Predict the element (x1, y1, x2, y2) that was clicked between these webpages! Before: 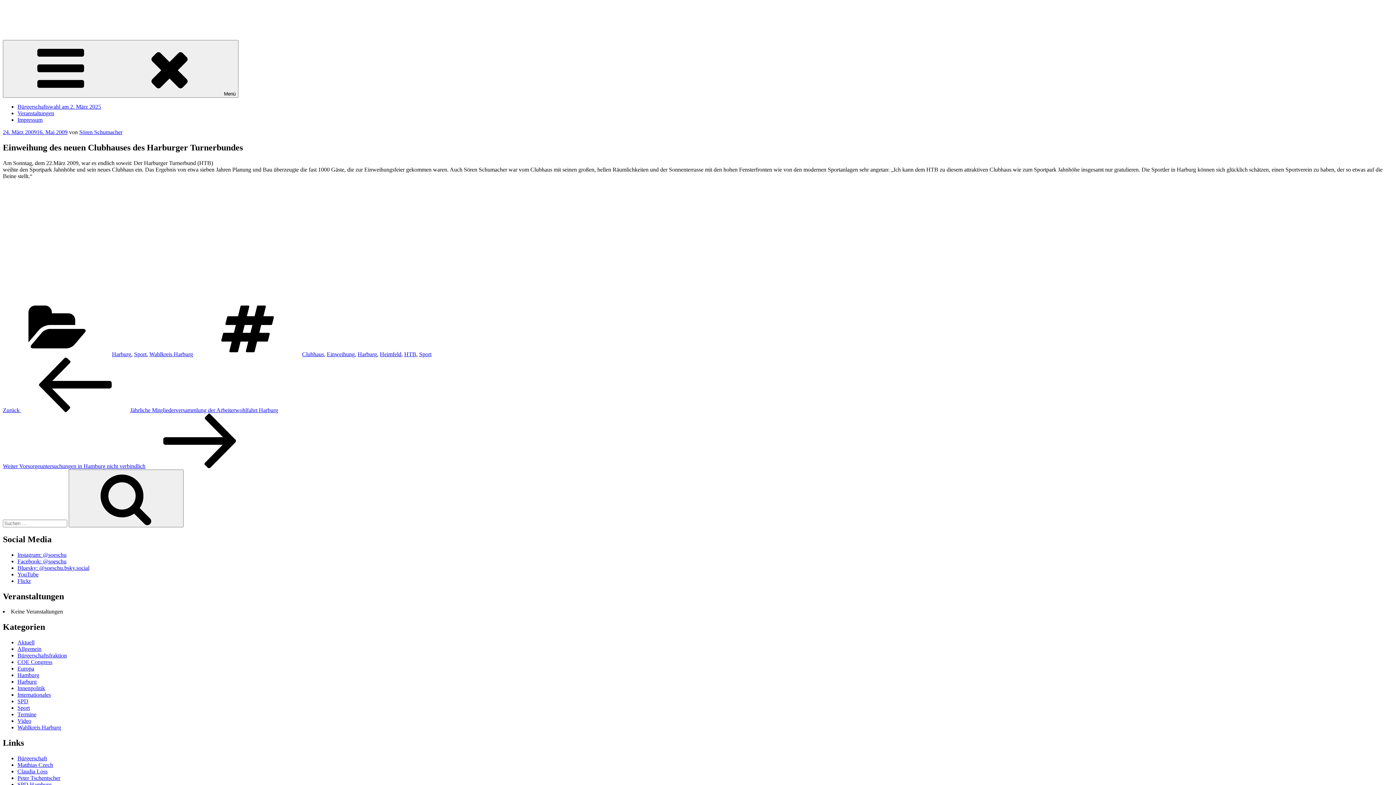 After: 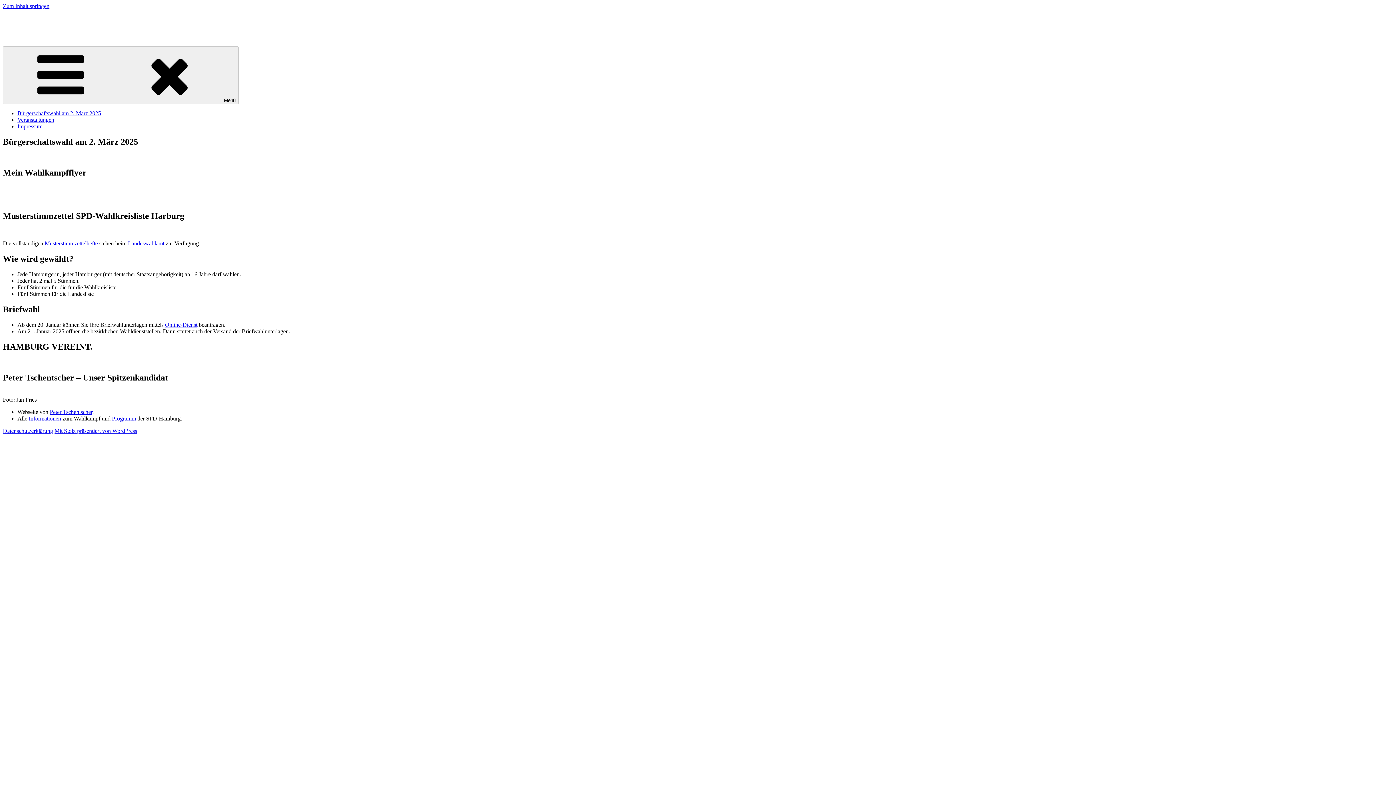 Action: bbox: (17, 103, 101, 109) label: Bürgerschaftswahl am 2. März 2025